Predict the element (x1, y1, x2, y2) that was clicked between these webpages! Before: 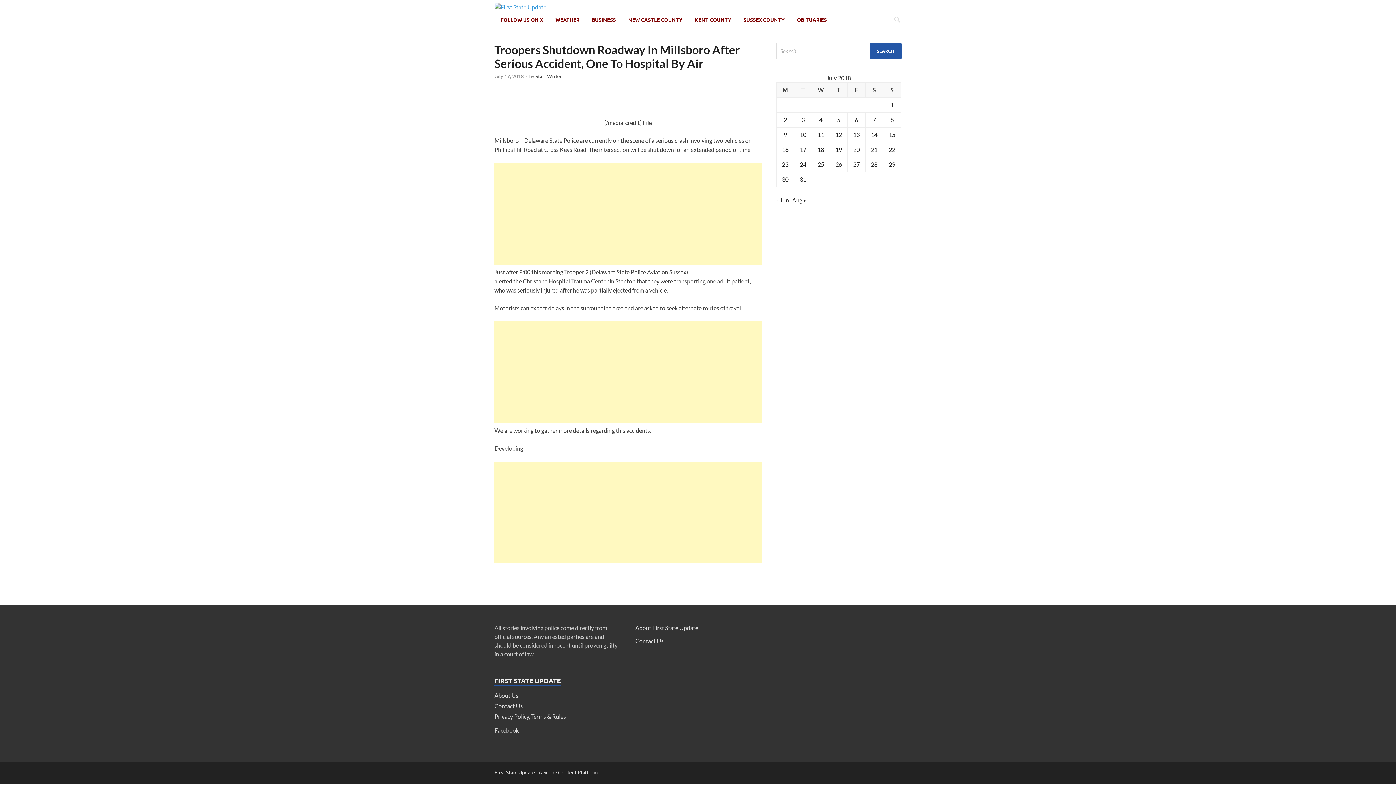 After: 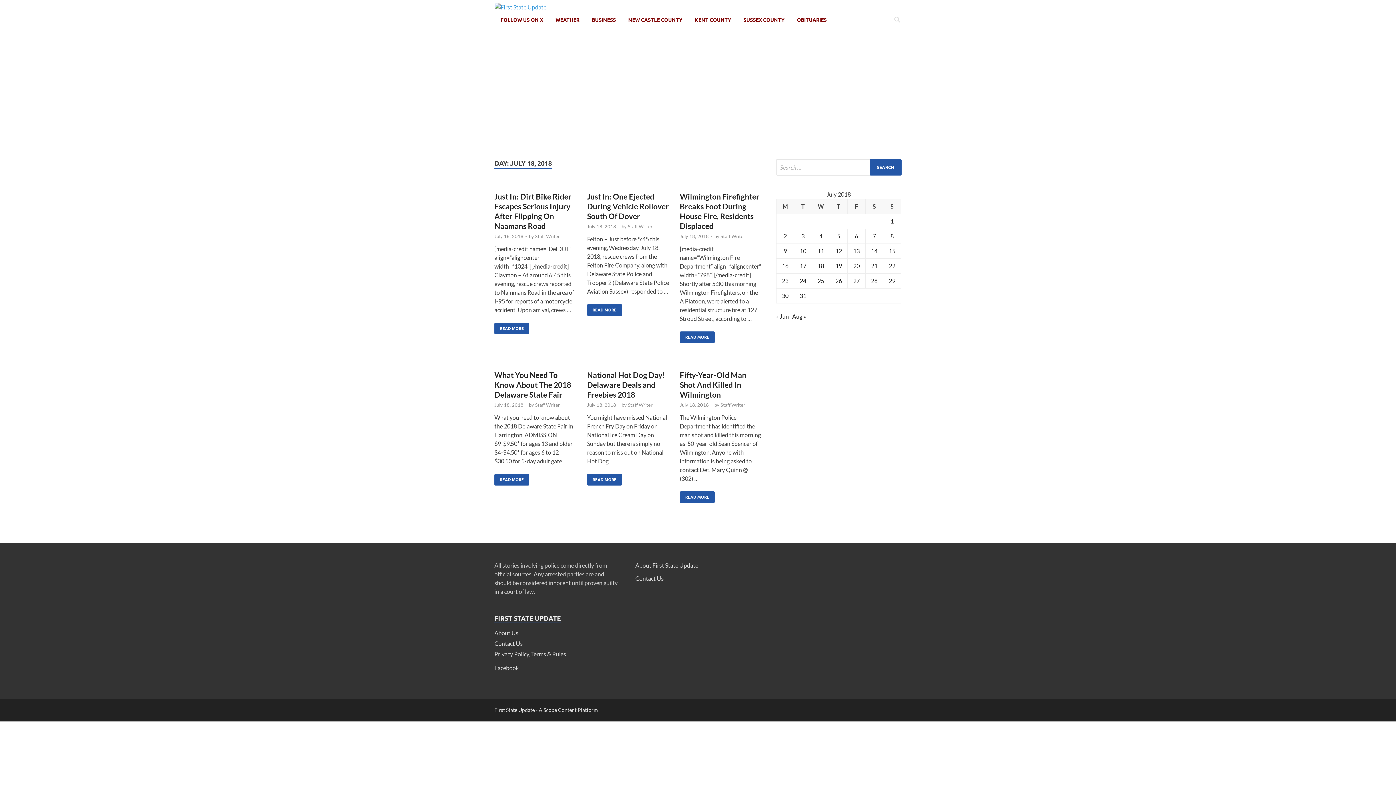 Action: label: Posts published on July 18, 2018 bbox: (817, 146, 824, 153)